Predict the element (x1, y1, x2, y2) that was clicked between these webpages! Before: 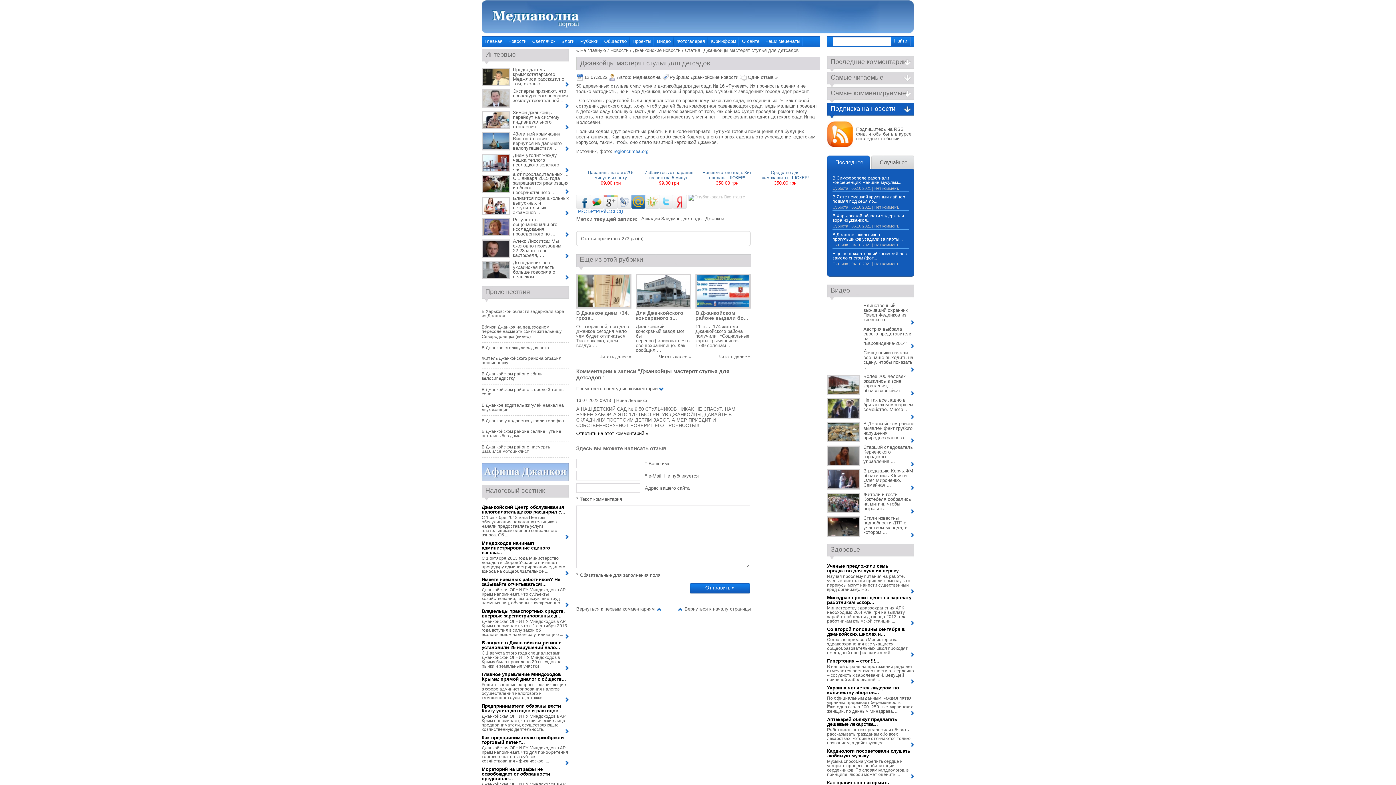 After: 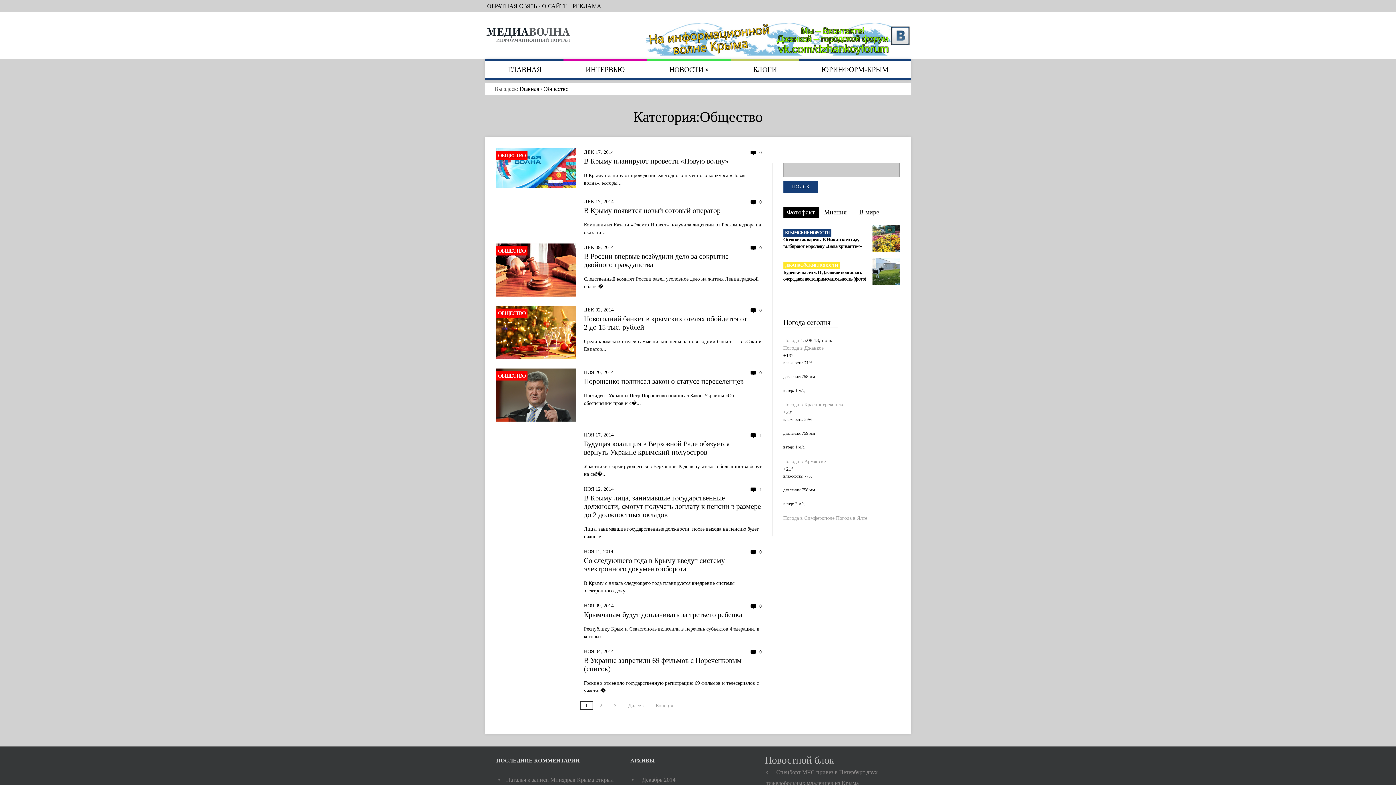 Action: bbox: (601, 36, 629, 45) label: Общество